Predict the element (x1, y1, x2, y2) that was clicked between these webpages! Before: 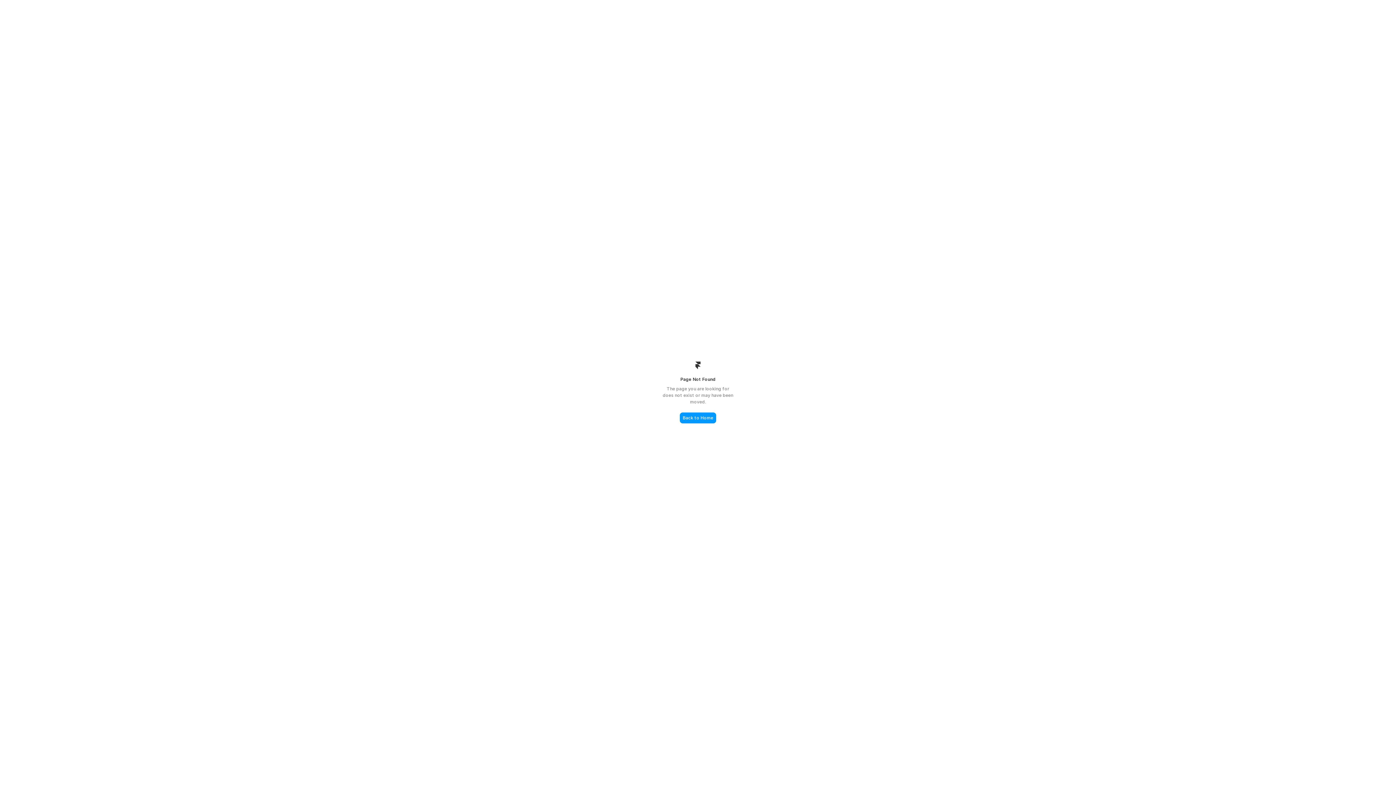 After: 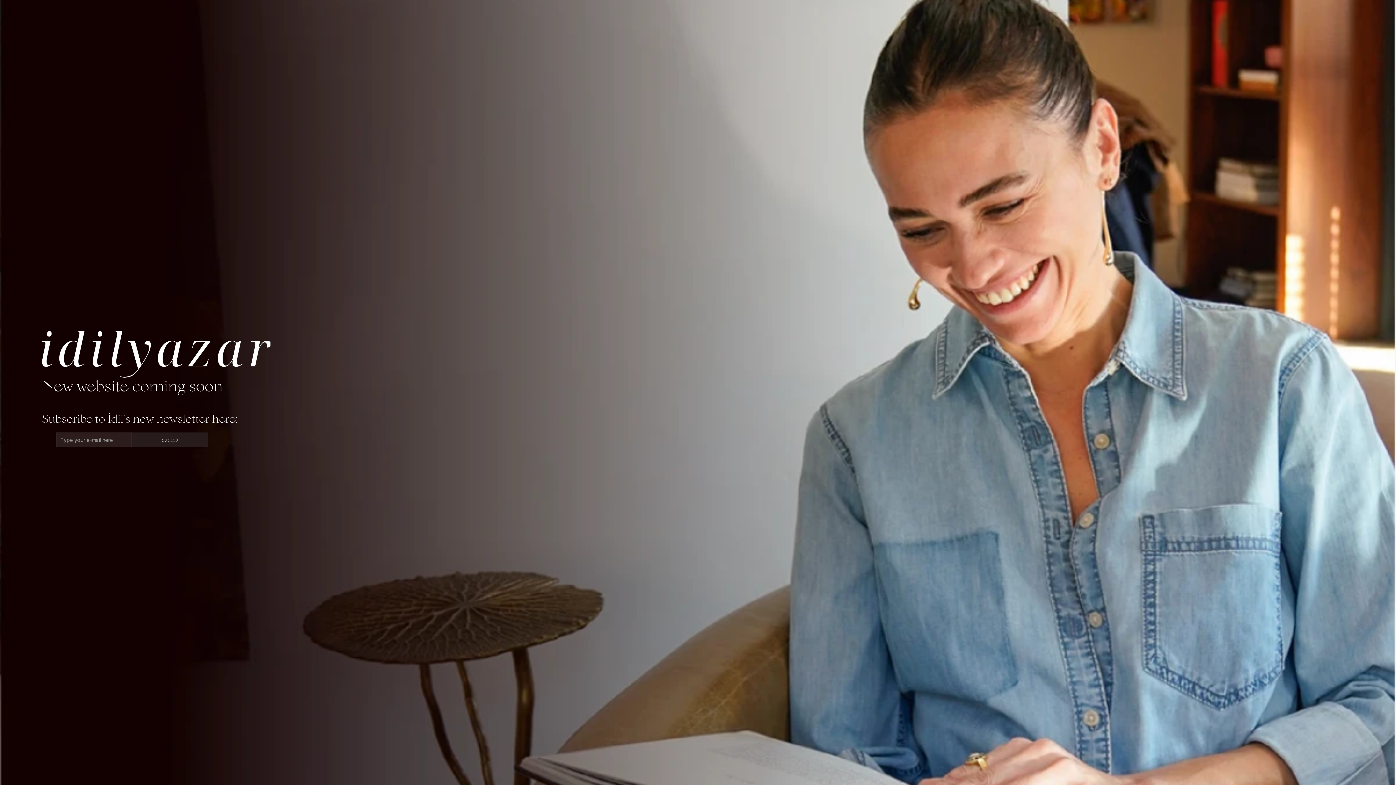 Action: label: Back to Home bbox: (680, 412, 716, 423)